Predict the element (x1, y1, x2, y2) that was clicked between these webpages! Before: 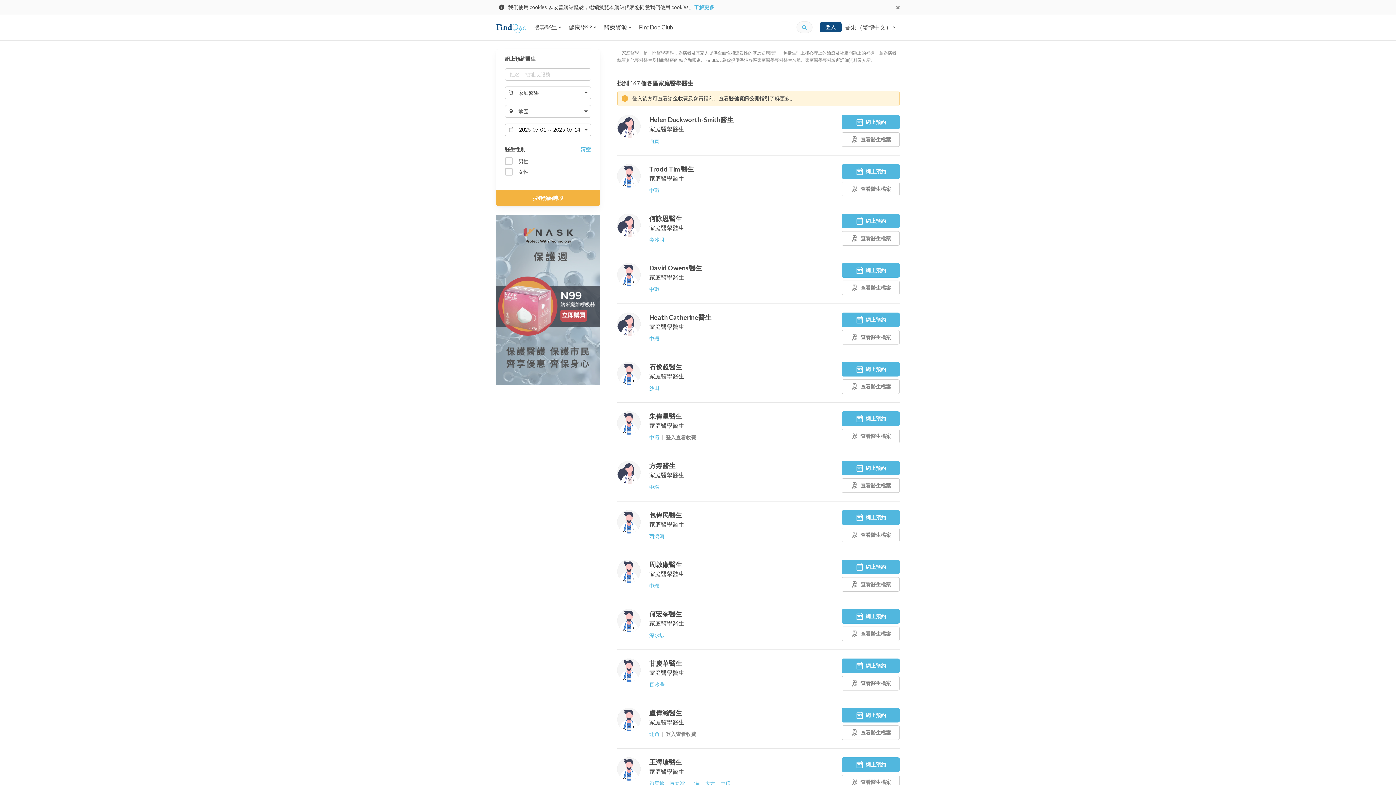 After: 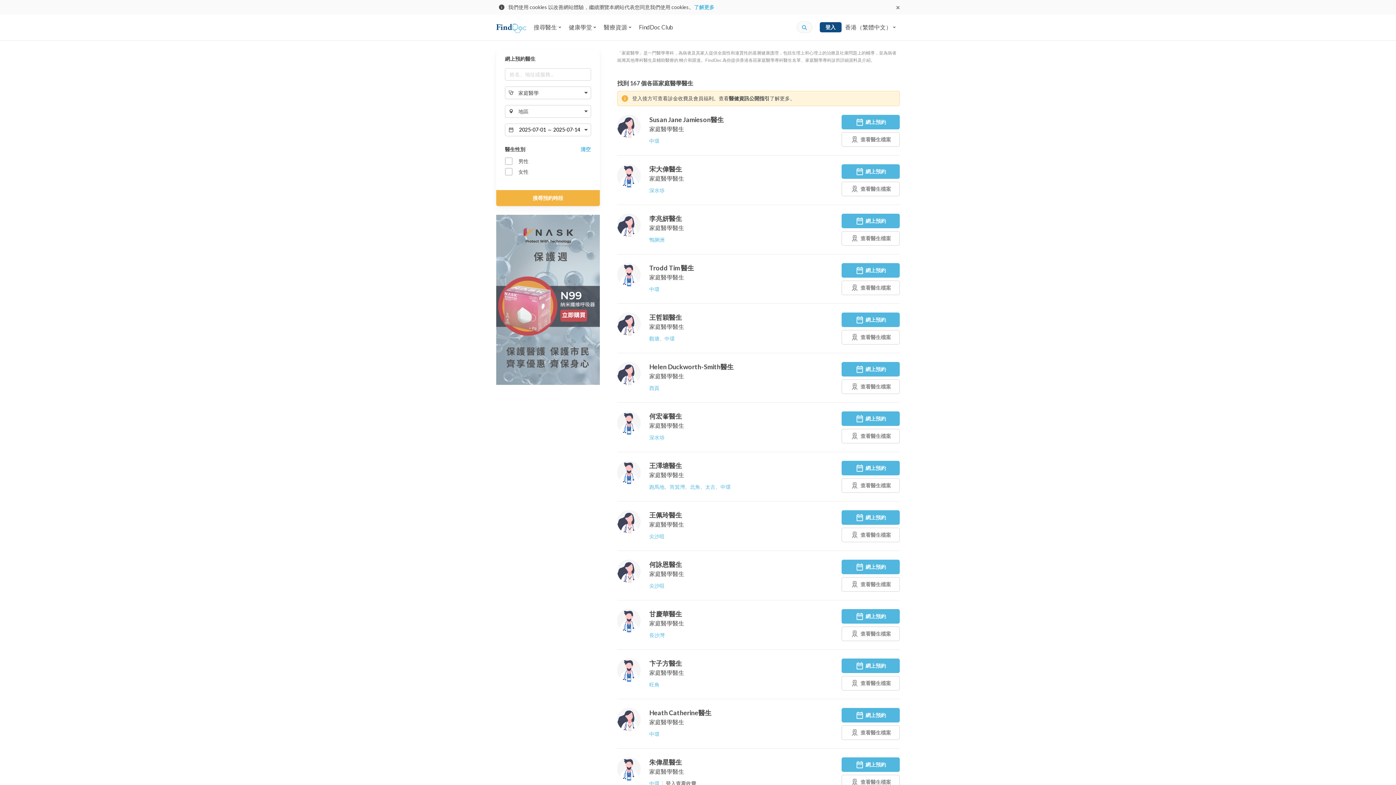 Action: label: 家庭醫學醫生 bbox: (649, 422, 684, 429)